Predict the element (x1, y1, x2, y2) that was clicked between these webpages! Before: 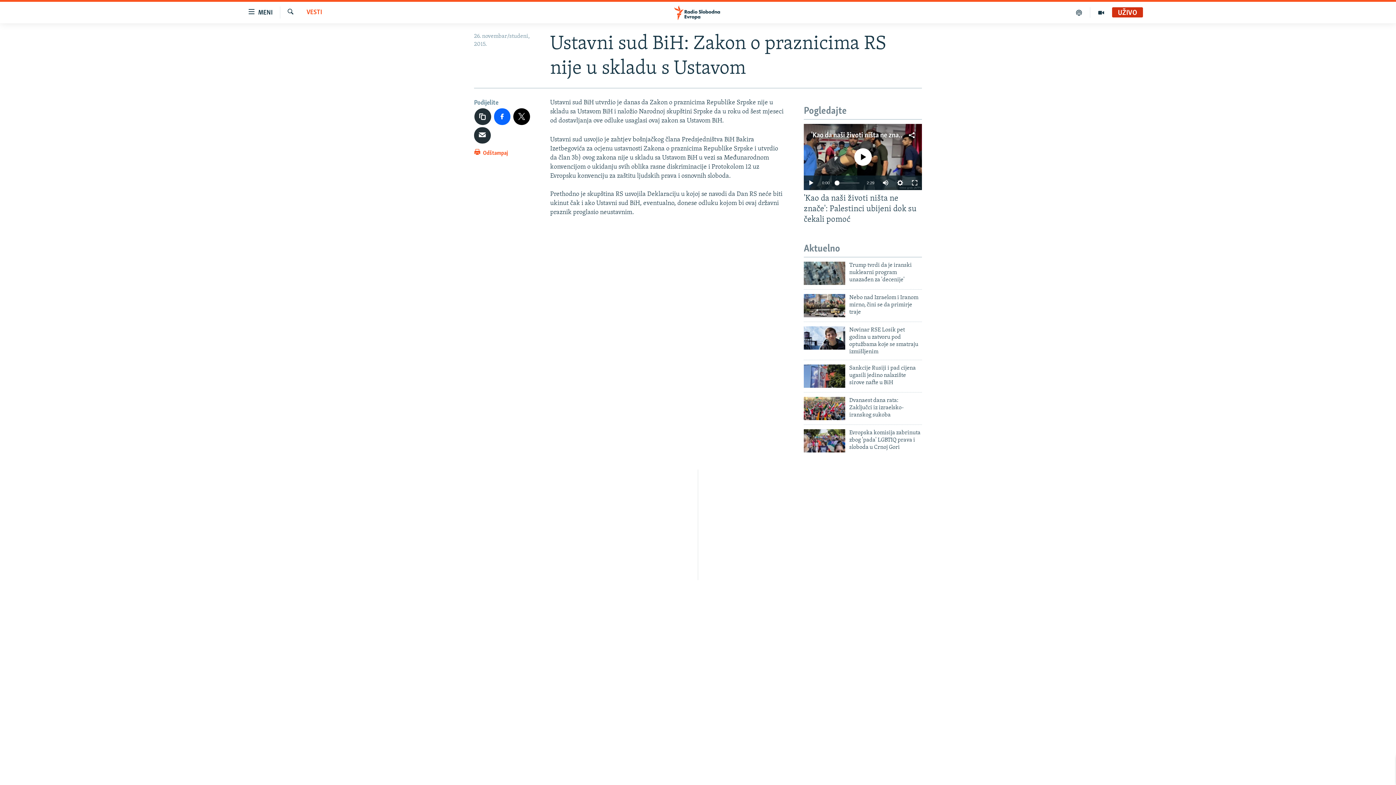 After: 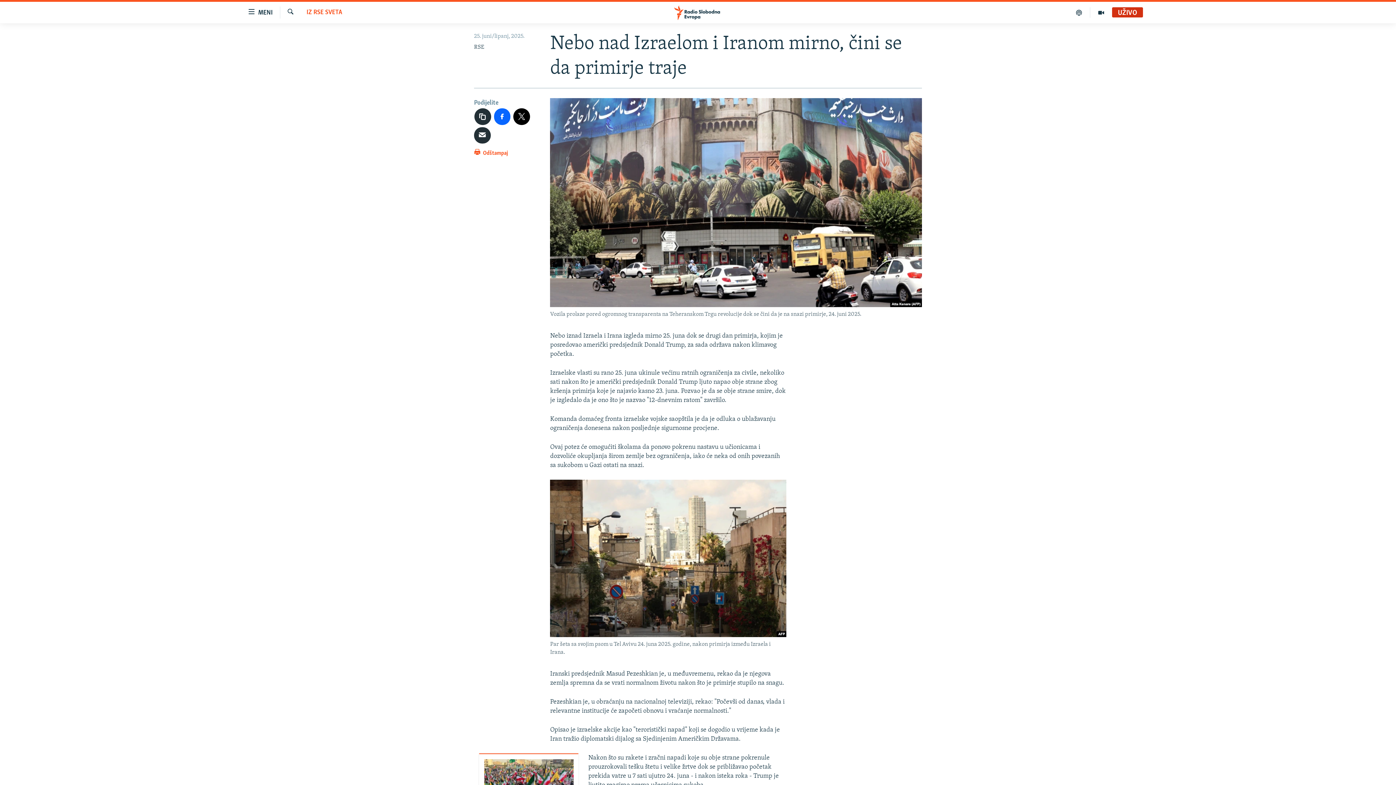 Action: bbox: (849, 294, 922, 320) label: Nebo nad Izraelom i Iranom mirno, čini se da primirje traje